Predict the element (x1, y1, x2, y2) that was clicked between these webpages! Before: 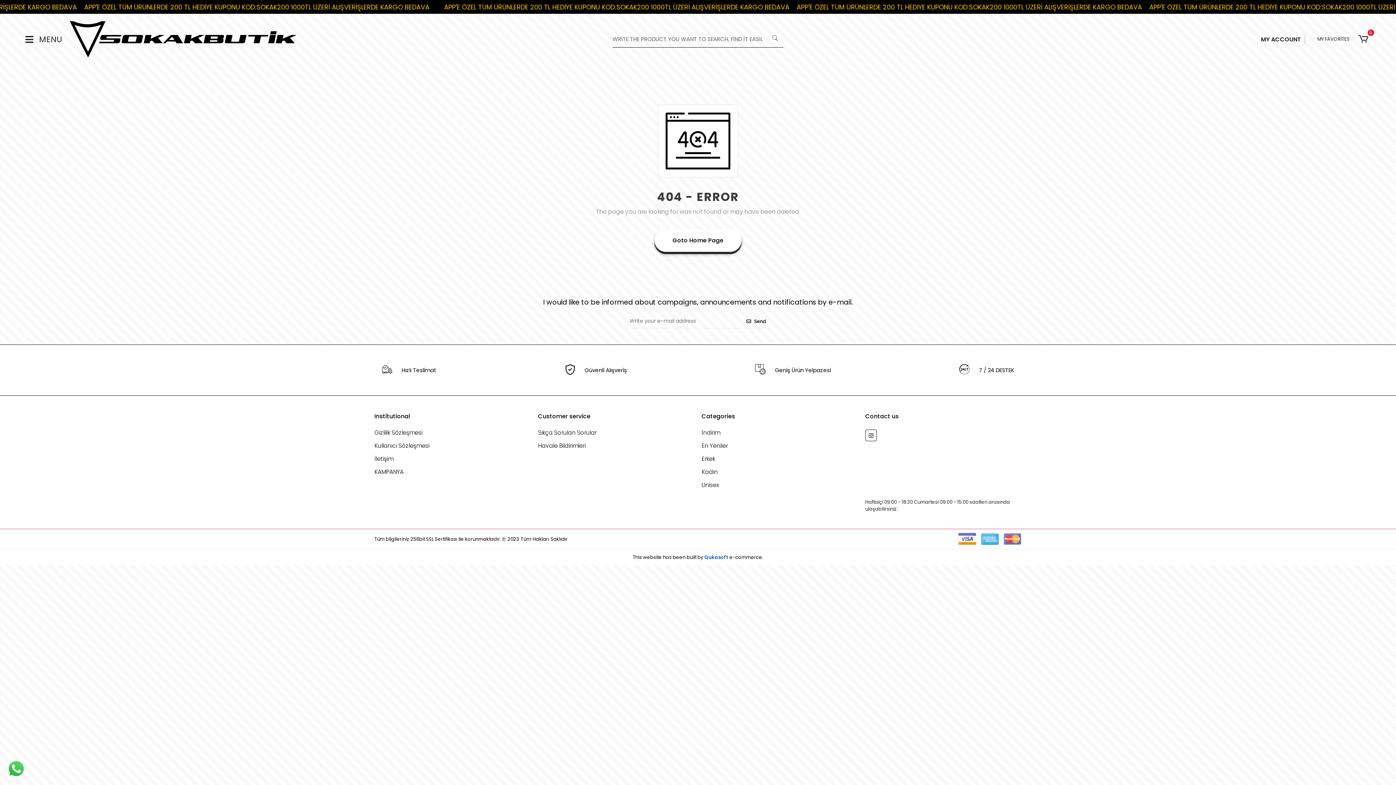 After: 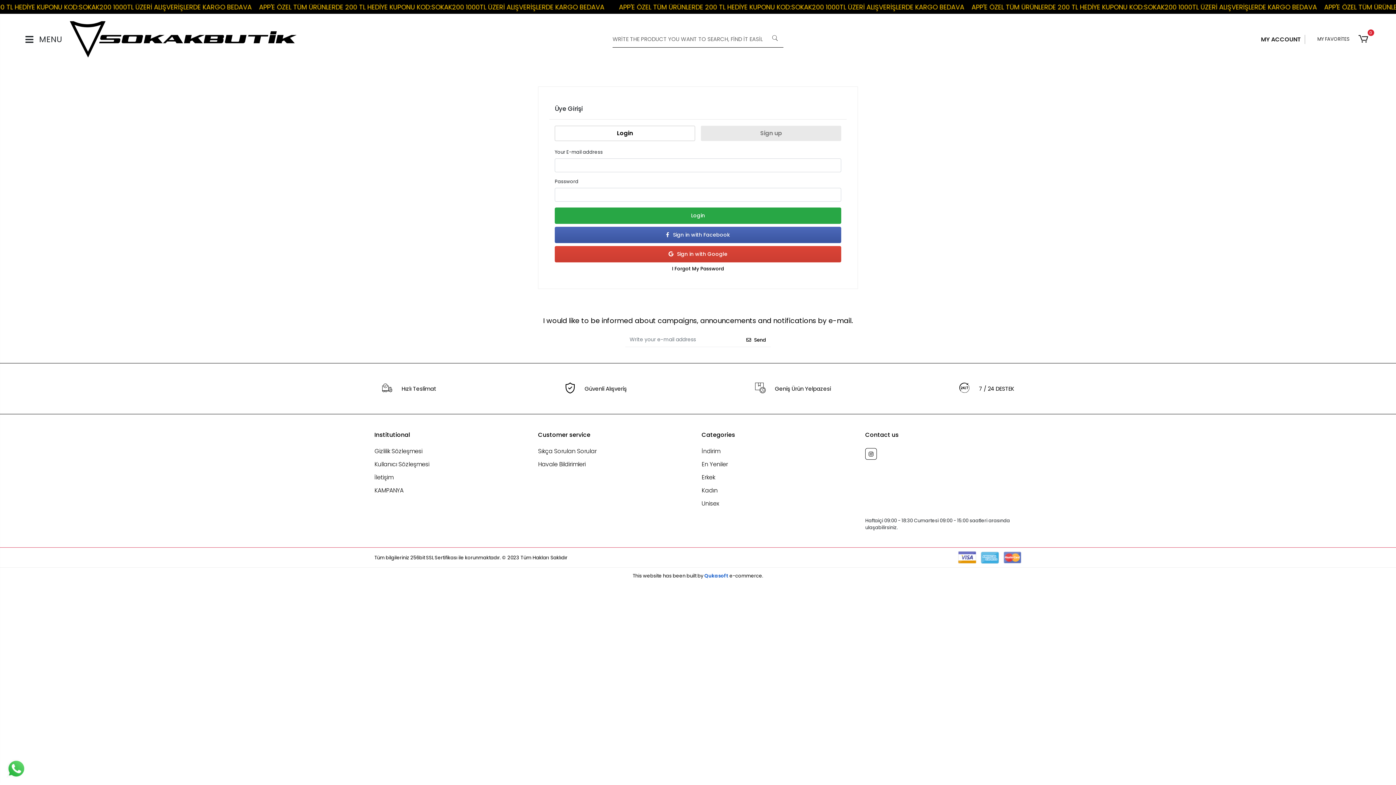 Action: label: MY FAVORİTES bbox: (1317, 35, 1350, 42)